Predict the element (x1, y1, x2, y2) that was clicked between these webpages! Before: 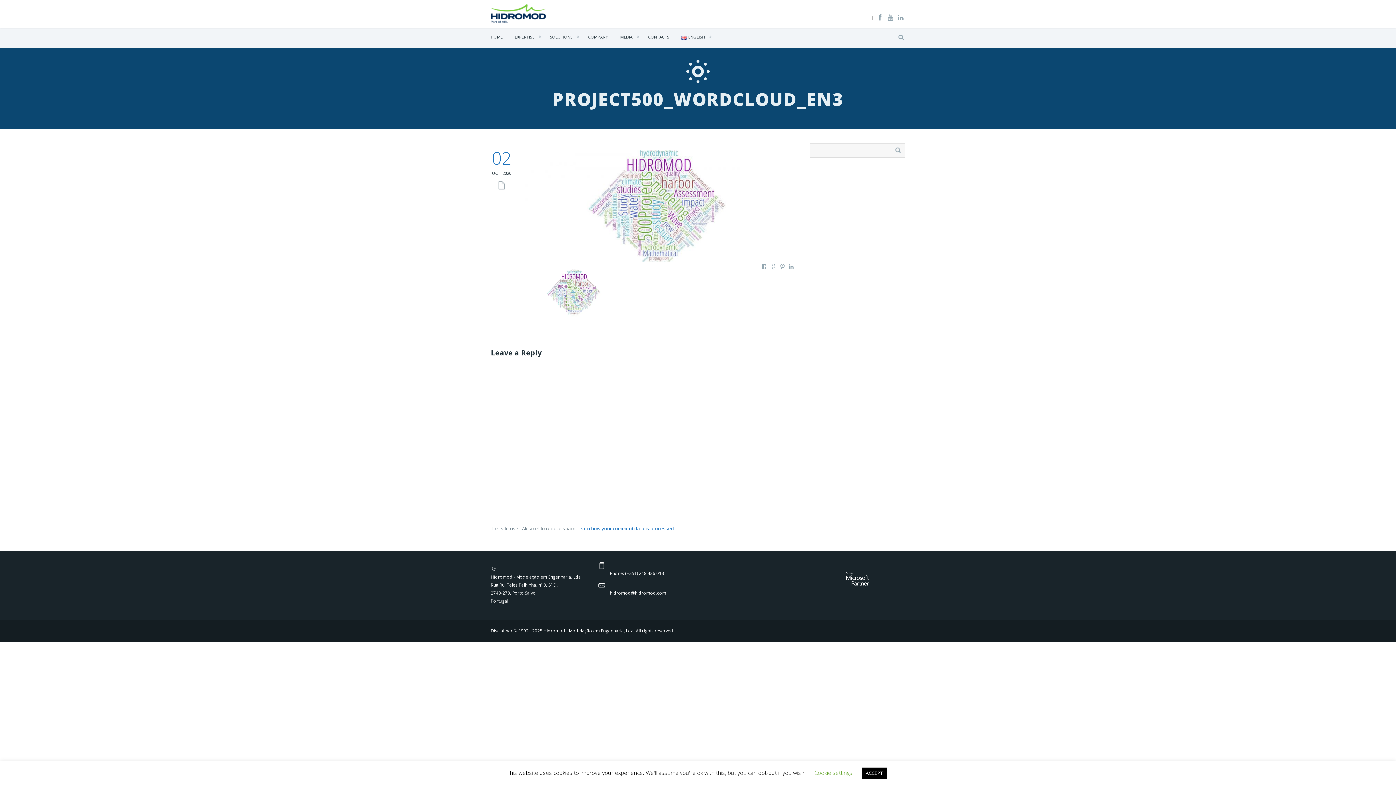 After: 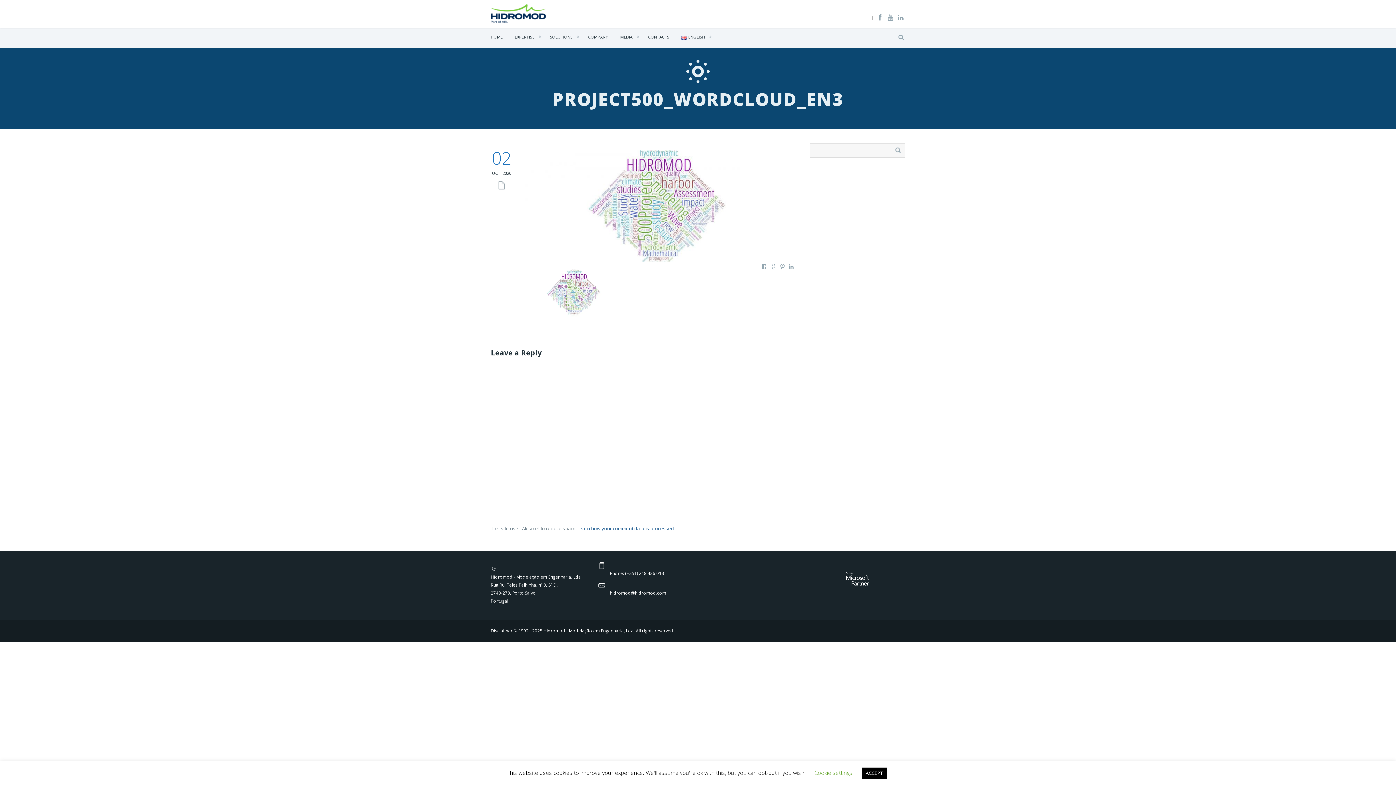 Action: label: Learn how your comment data is processed. bbox: (577, 525, 675, 532)